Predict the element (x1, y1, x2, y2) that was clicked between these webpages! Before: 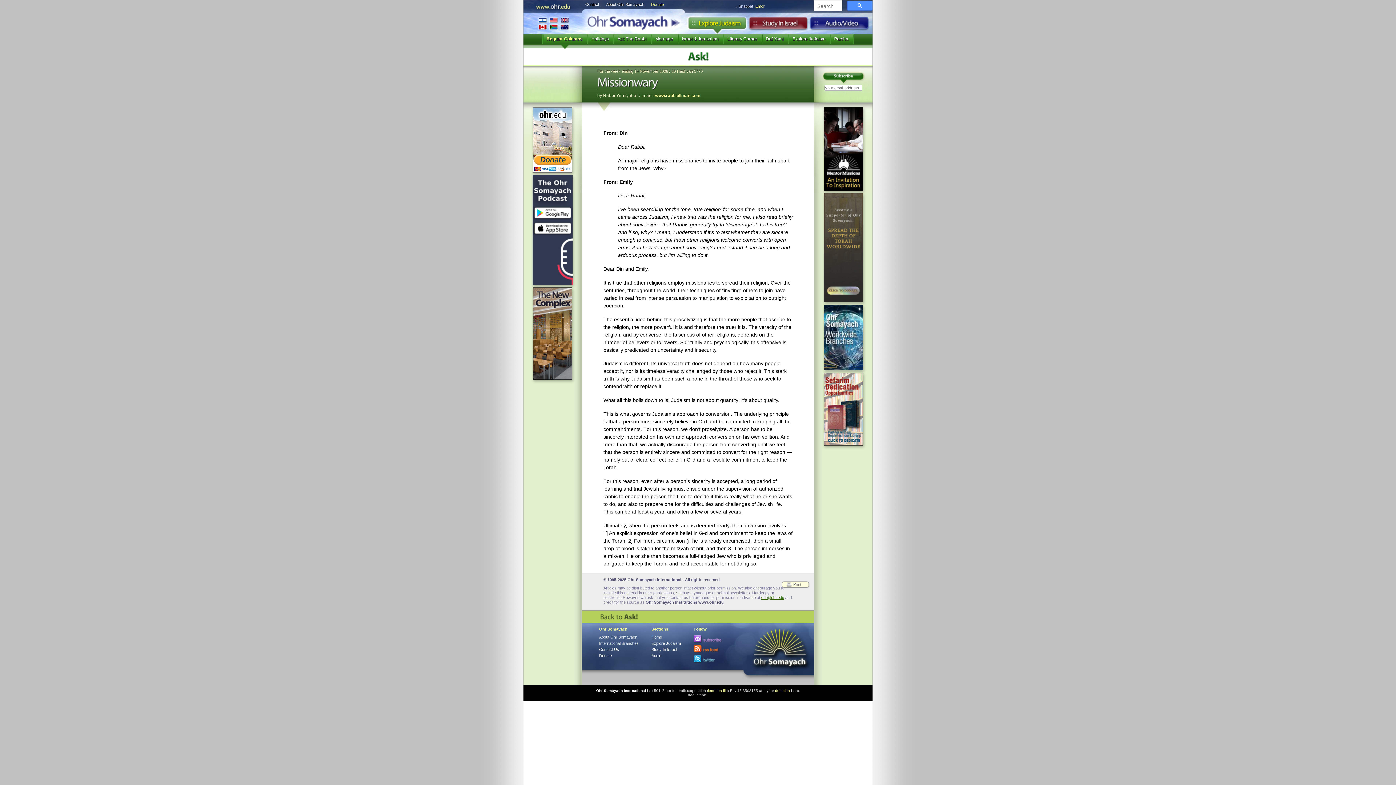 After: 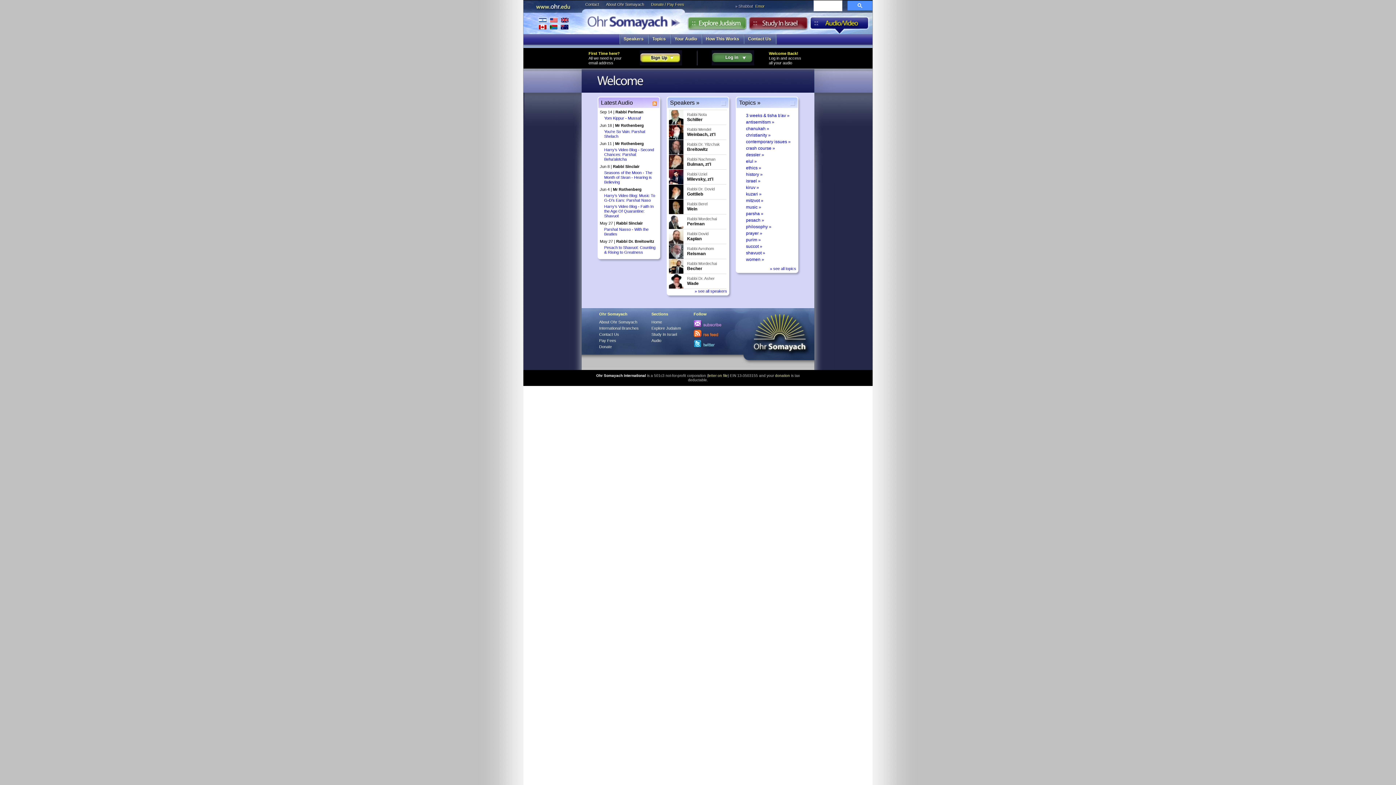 Action: bbox: (809, 16, 870, 34) label: Audio